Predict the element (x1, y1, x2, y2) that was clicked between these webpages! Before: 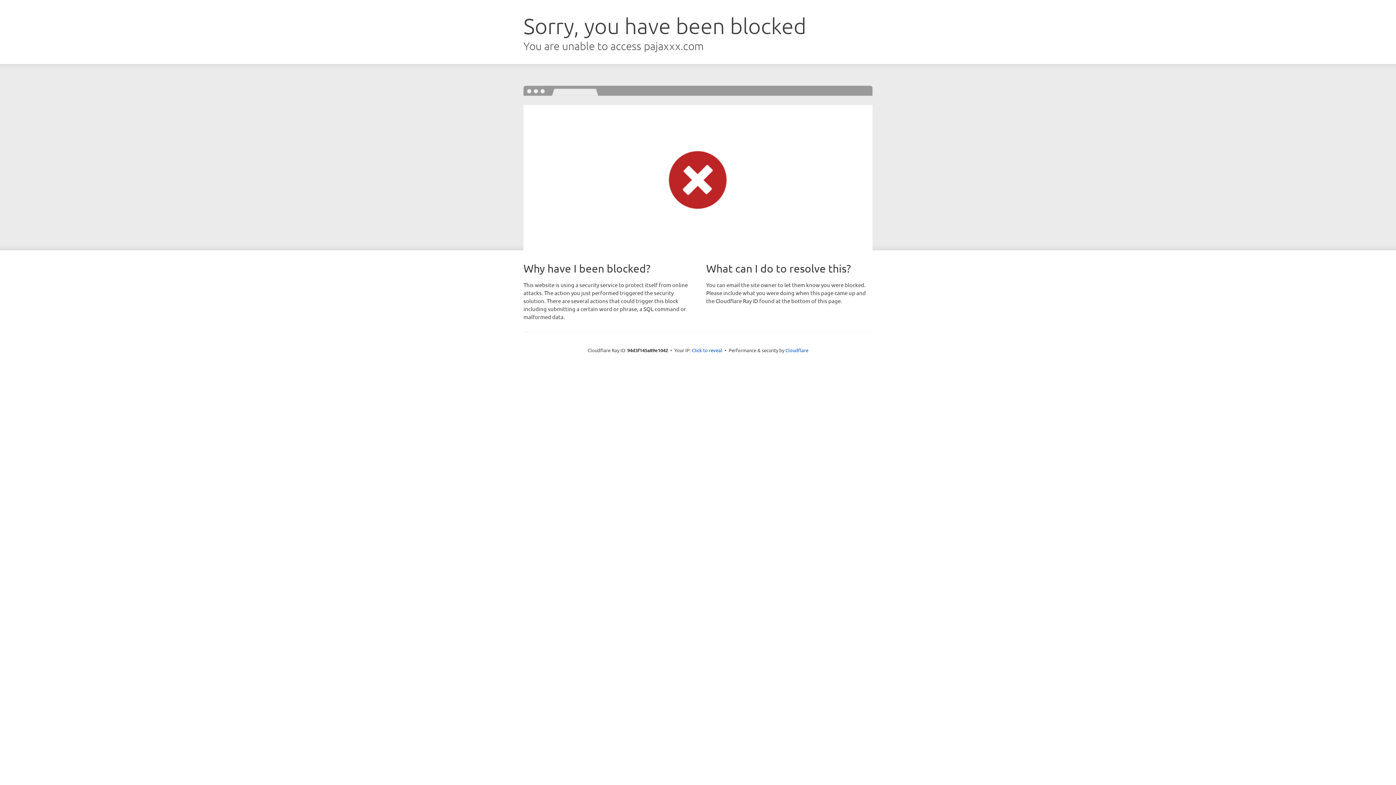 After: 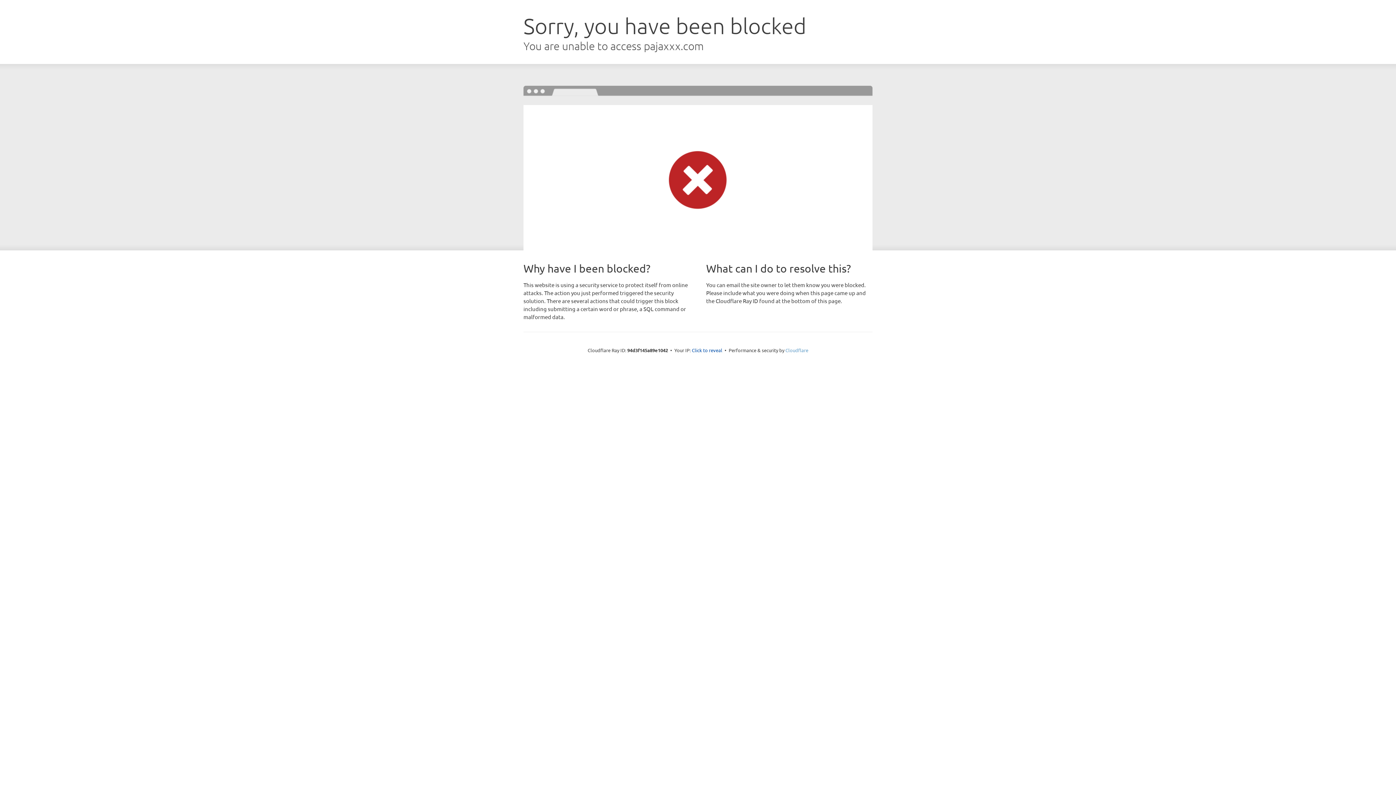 Action: bbox: (785, 347, 808, 353) label: Cloudflare